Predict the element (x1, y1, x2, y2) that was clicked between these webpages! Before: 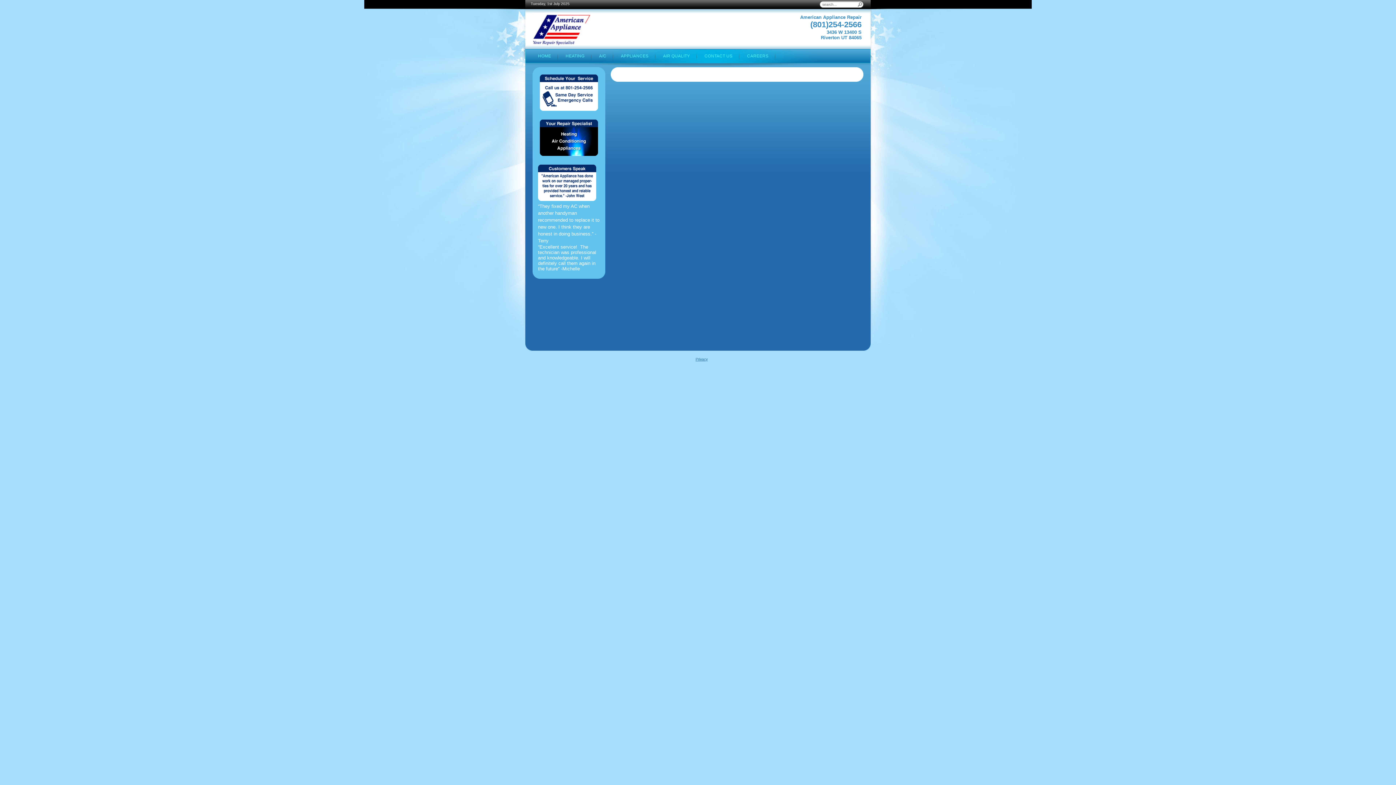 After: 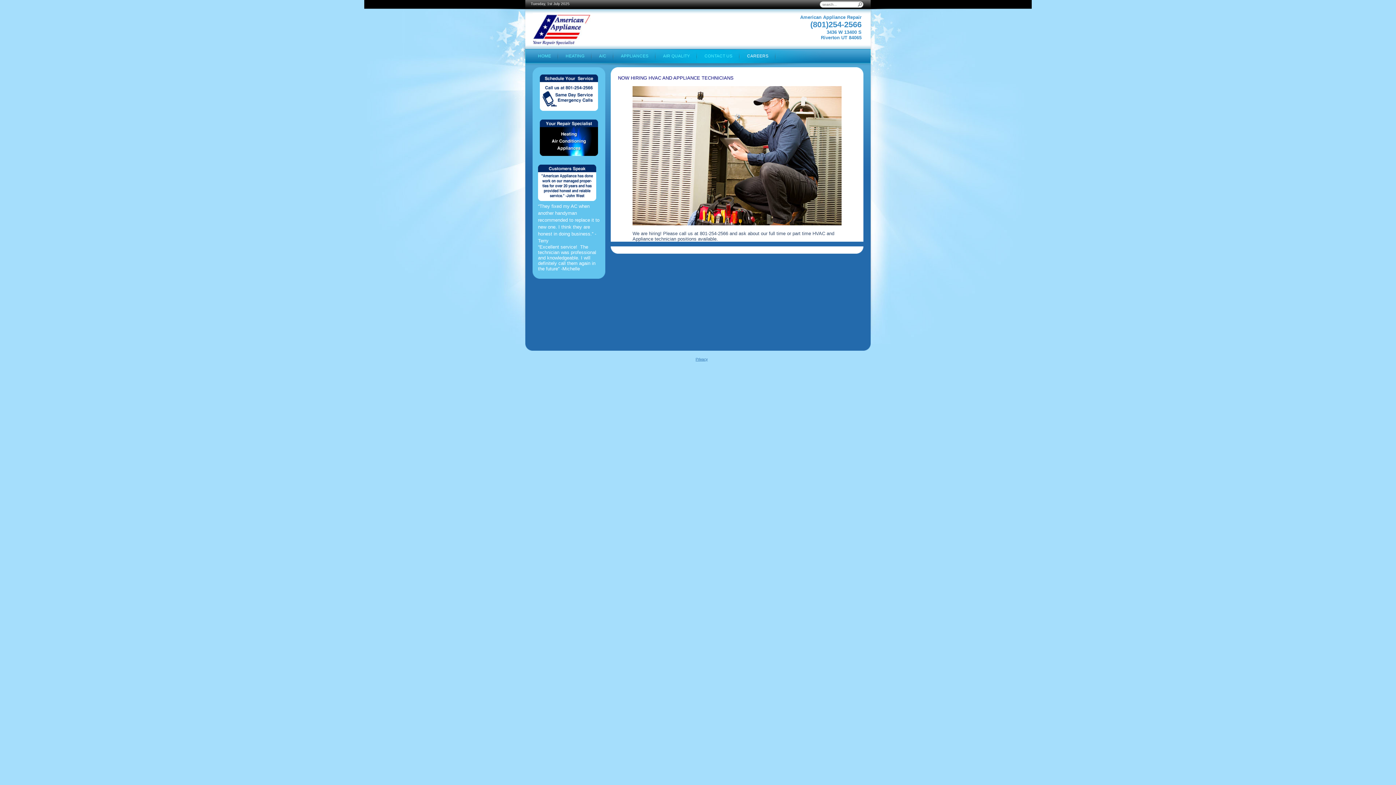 Action: bbox: (740, 49, 776, 62) label: CAREERS